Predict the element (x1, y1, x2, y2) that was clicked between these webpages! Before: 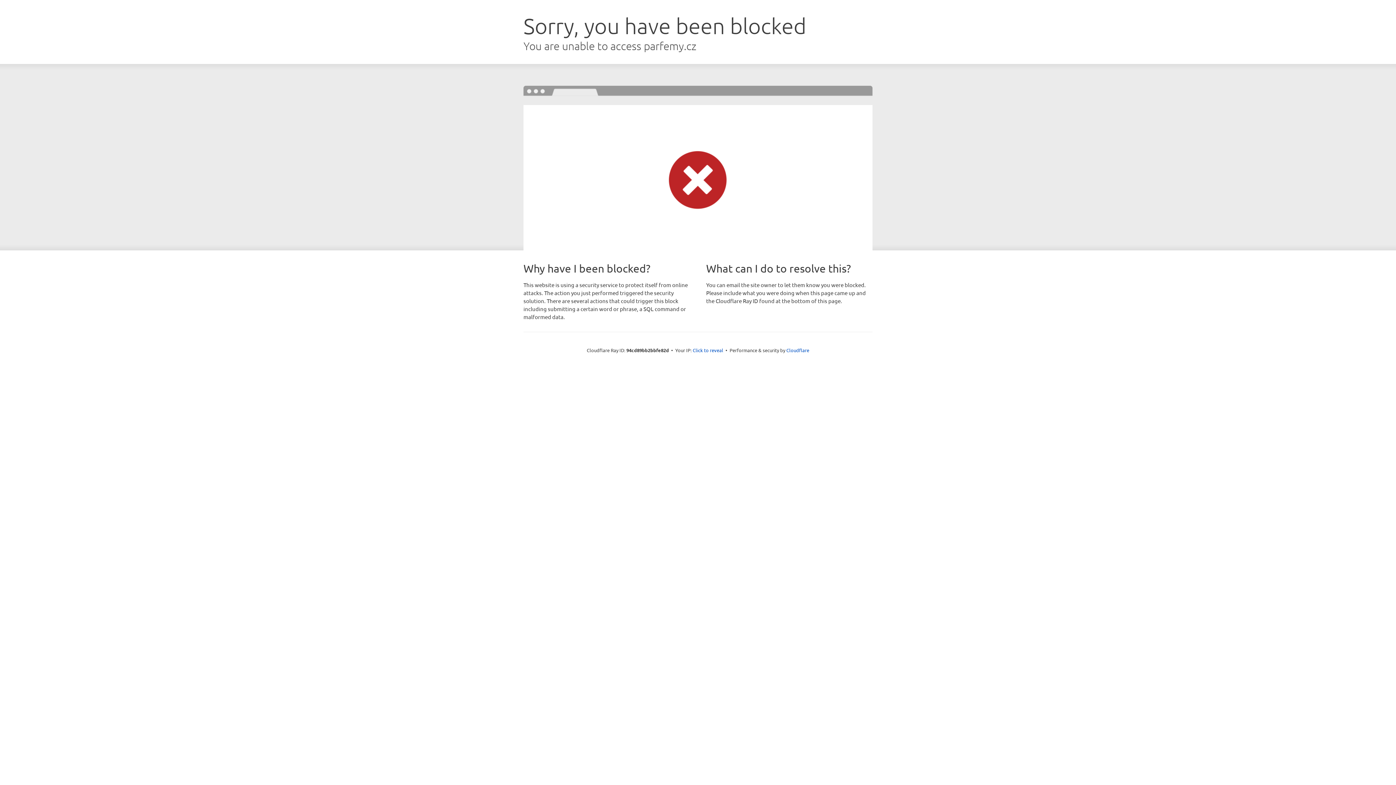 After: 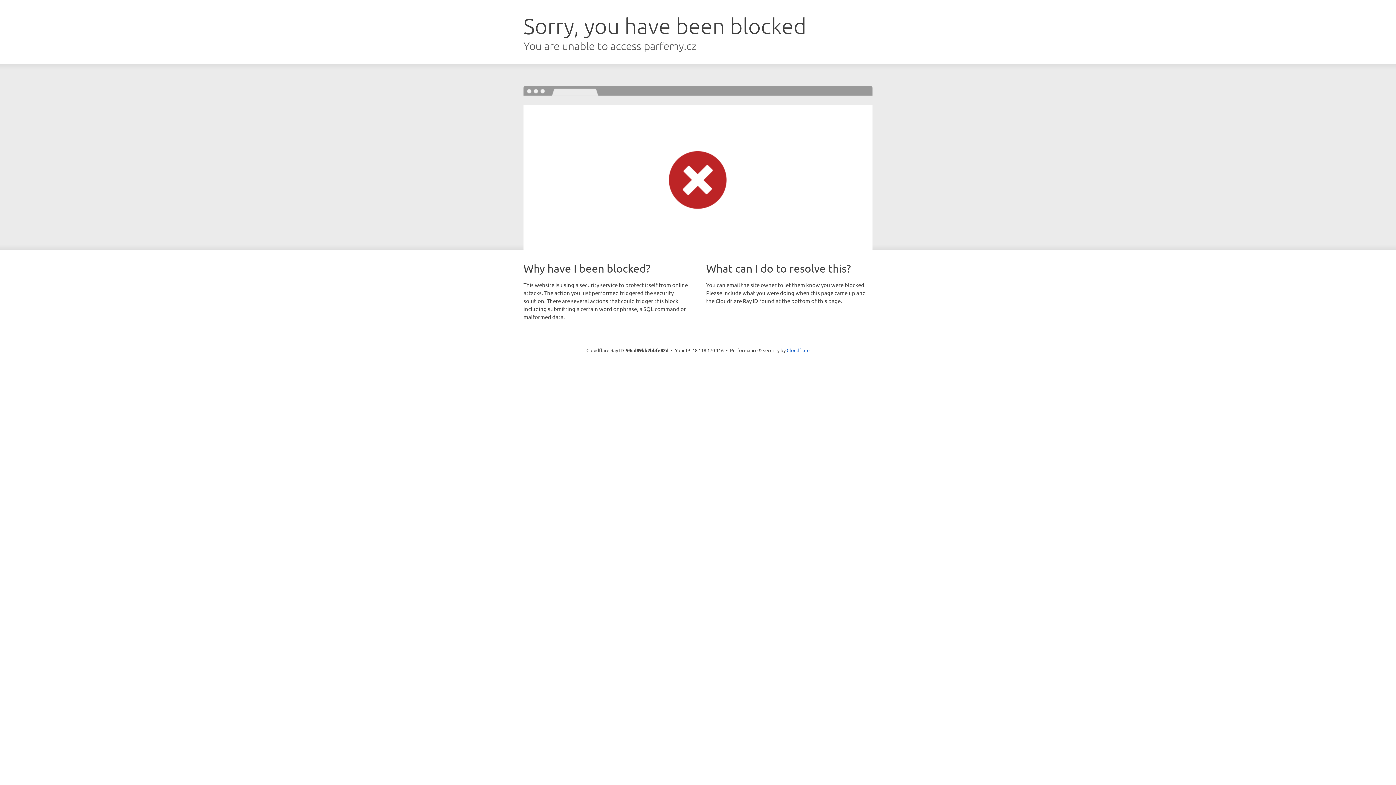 Action: label: Click to reveal bbox: (692, 346, 723, 353)